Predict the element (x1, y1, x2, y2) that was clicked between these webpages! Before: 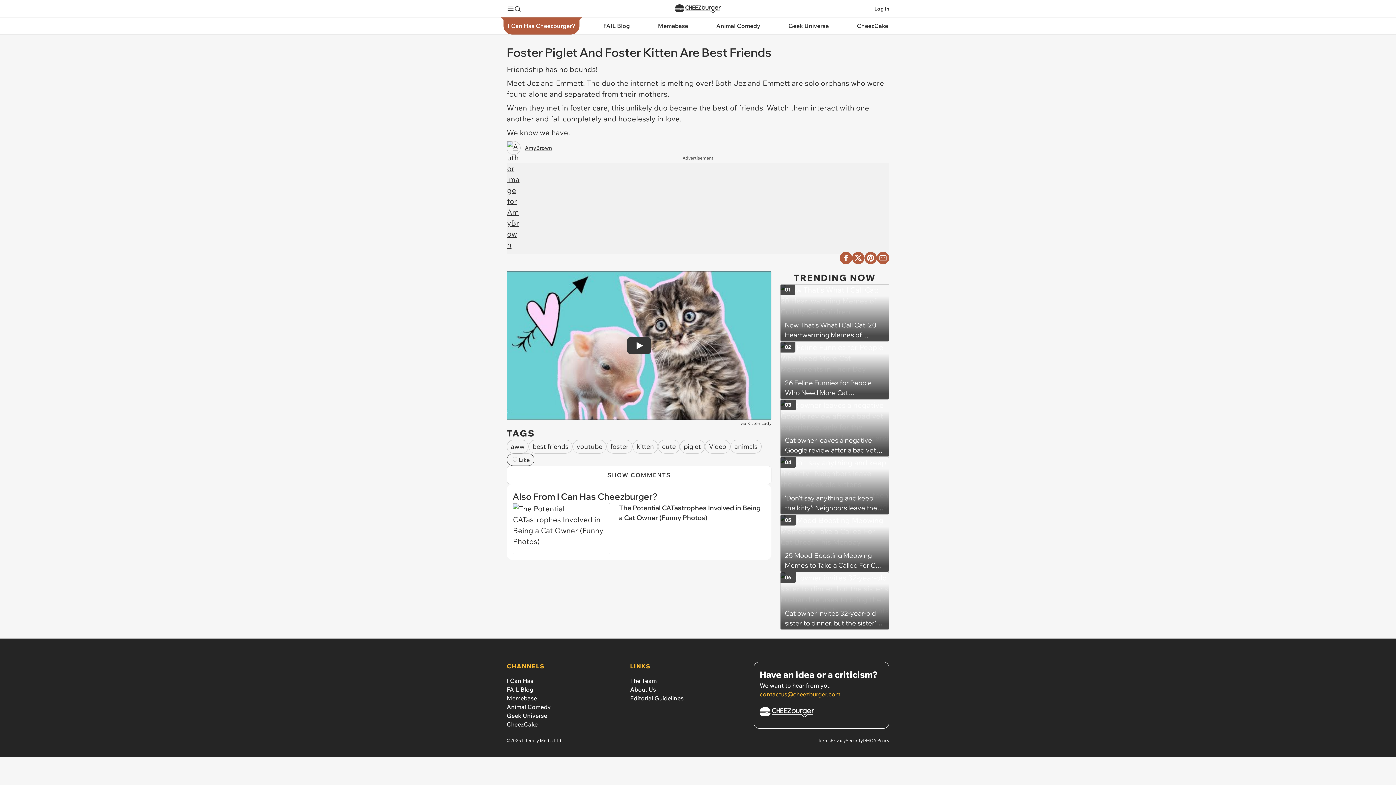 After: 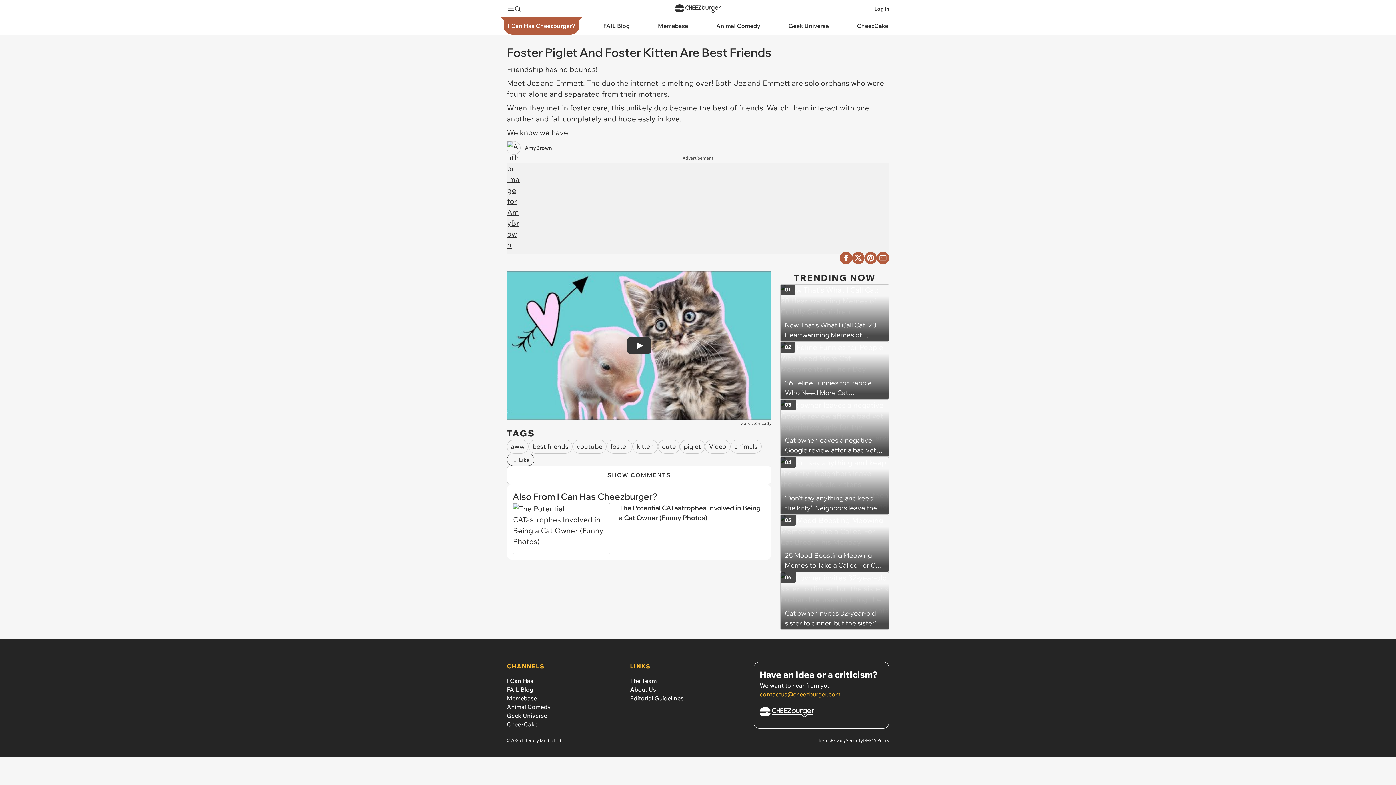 Action: label: Security bbox: (845, 737, 862, 744)